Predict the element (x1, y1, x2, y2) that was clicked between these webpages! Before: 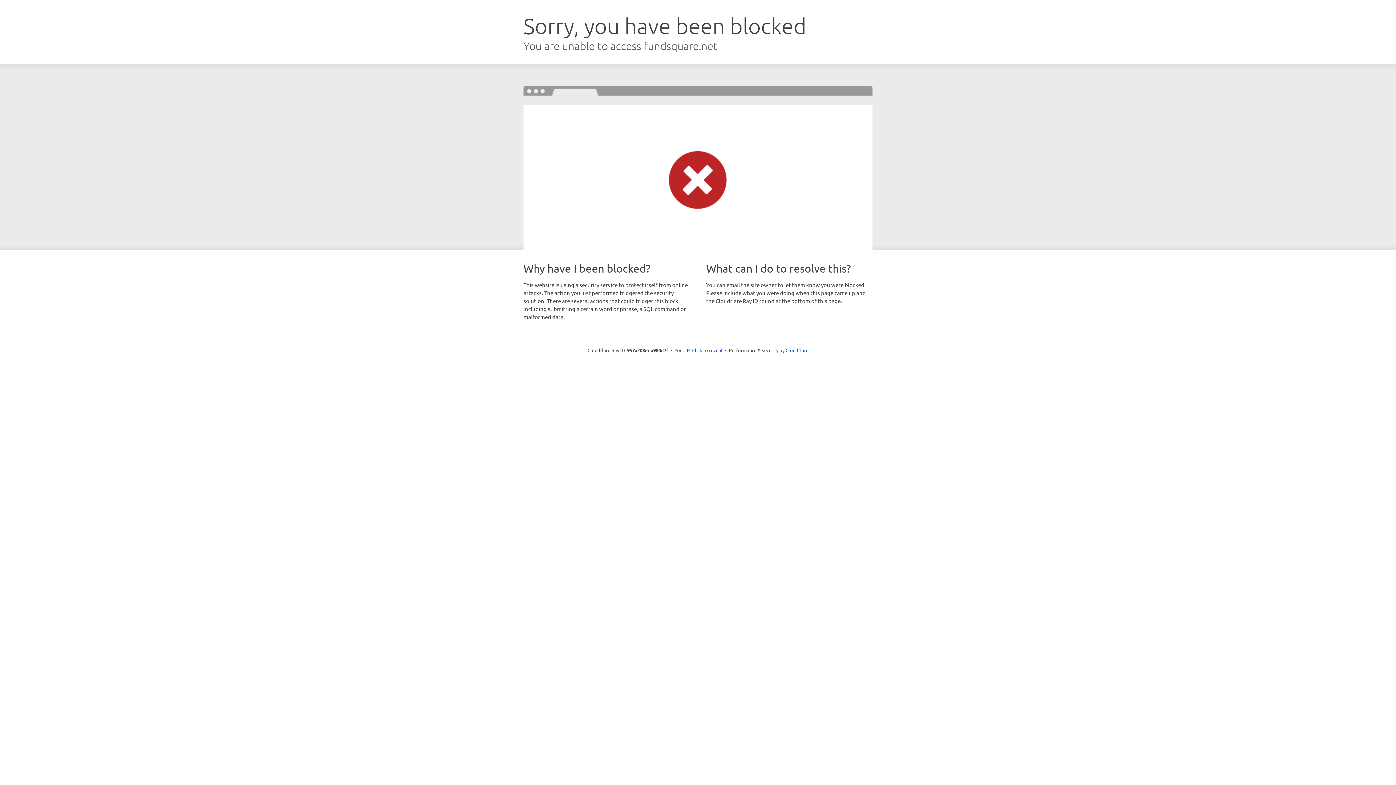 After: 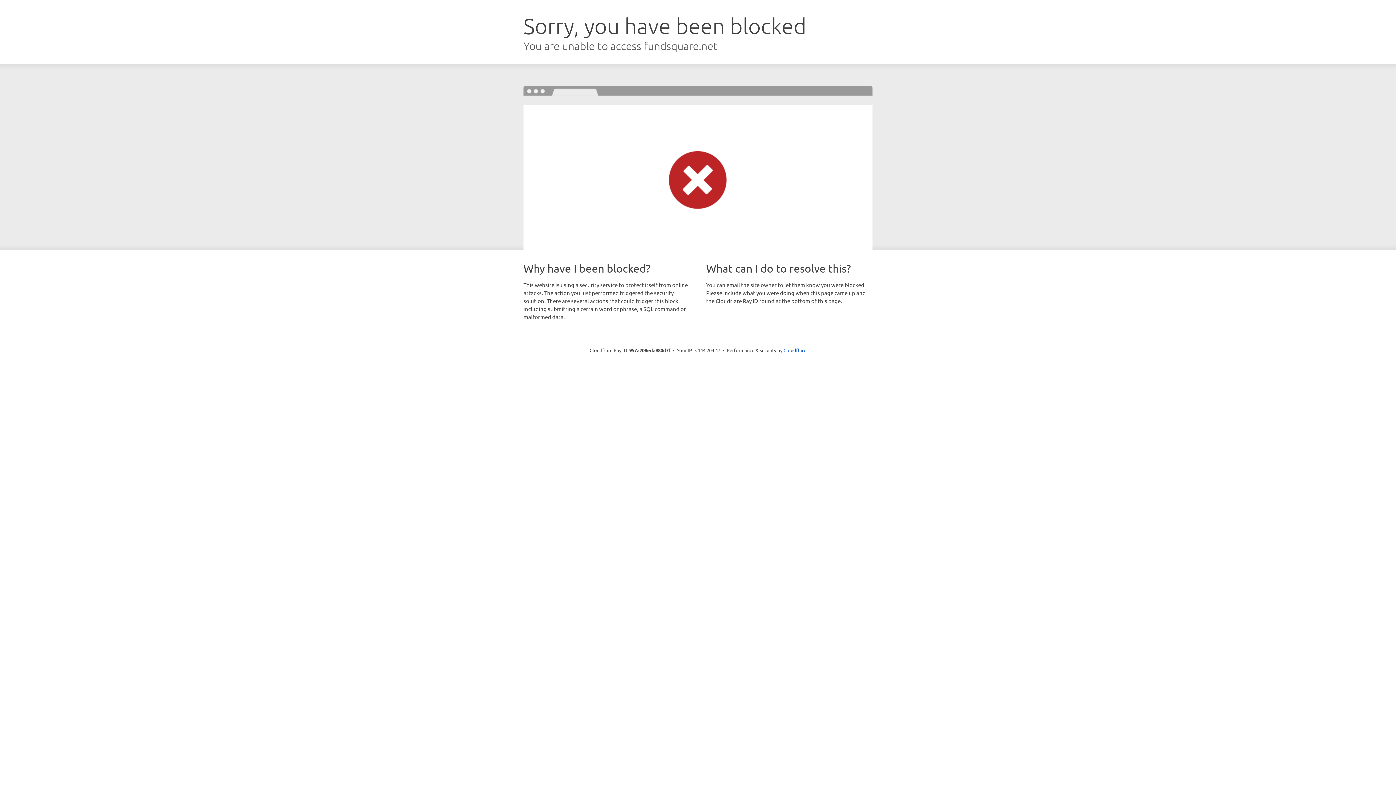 Action: bbox: (692, 346, 722, 353) label: Click to reveal